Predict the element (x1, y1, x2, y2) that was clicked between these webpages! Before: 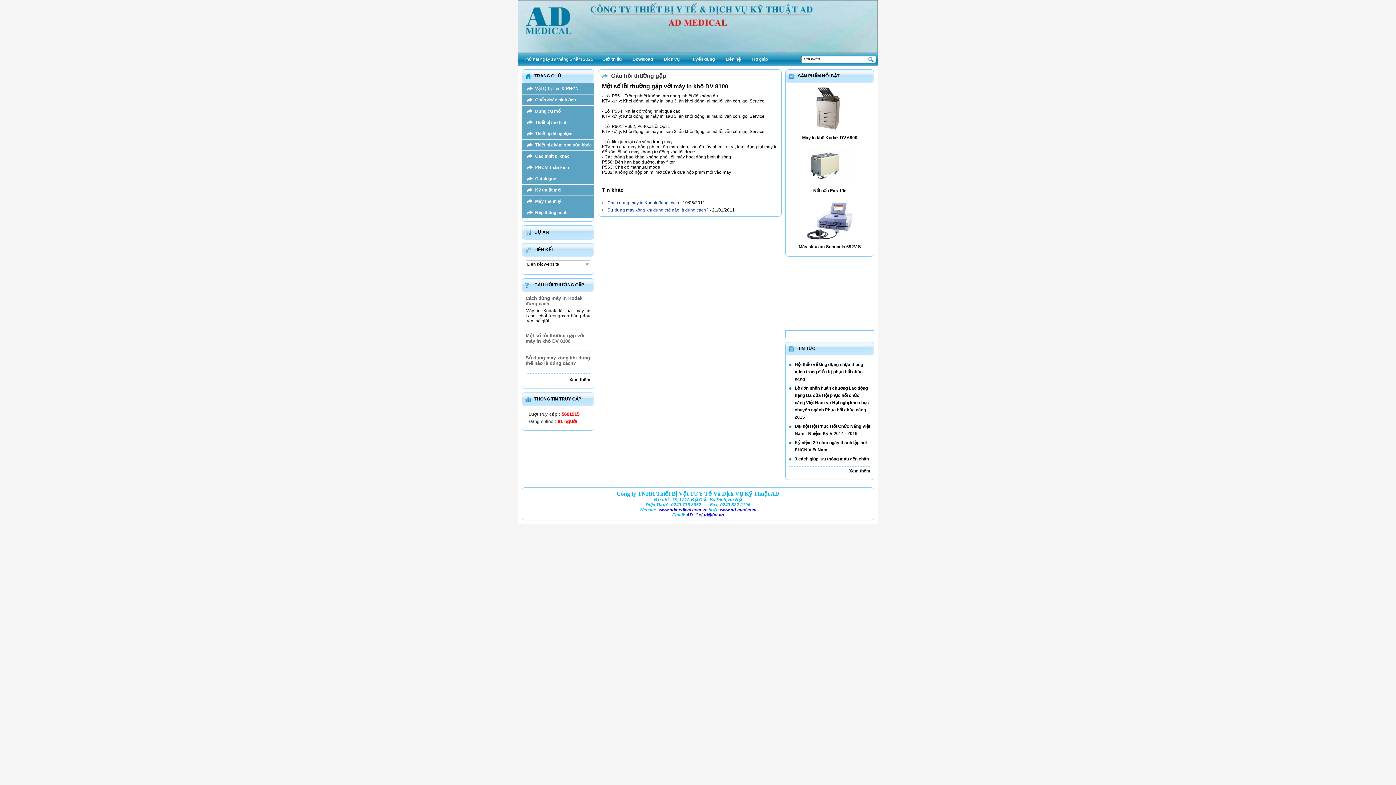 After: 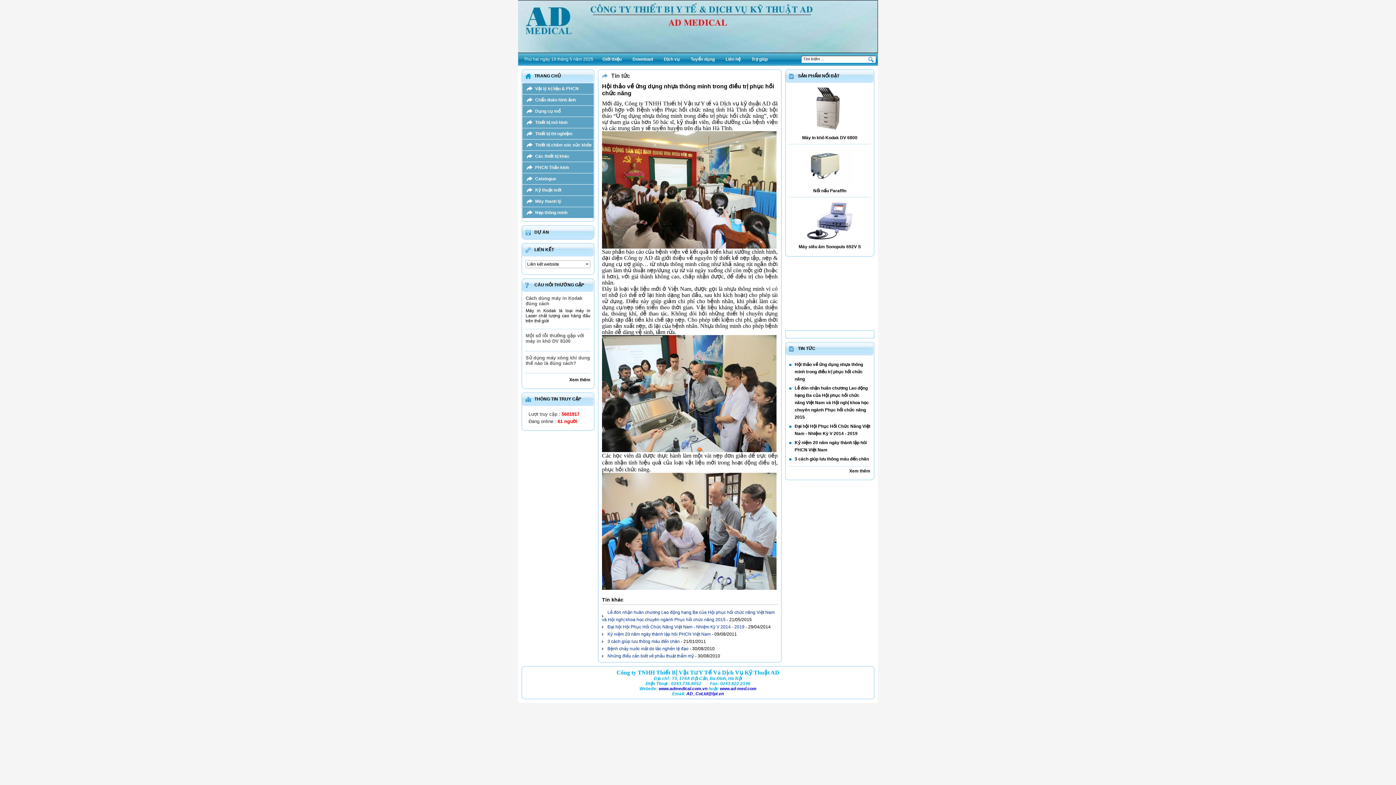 Action: label: Hội thảo về ứng dụng nhựa thông minh trong điều trị phục hồi chức năng bbox: (794, 362, 863, 381)